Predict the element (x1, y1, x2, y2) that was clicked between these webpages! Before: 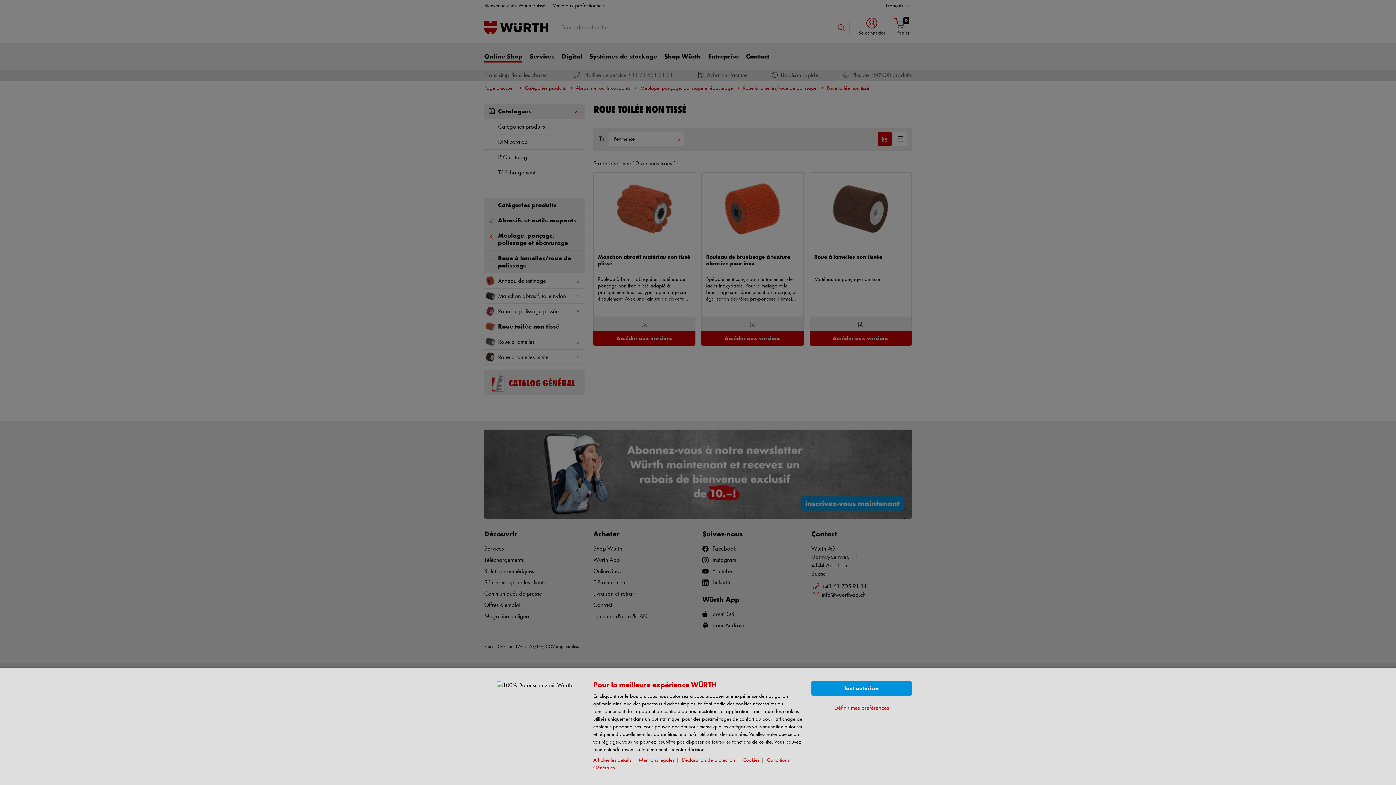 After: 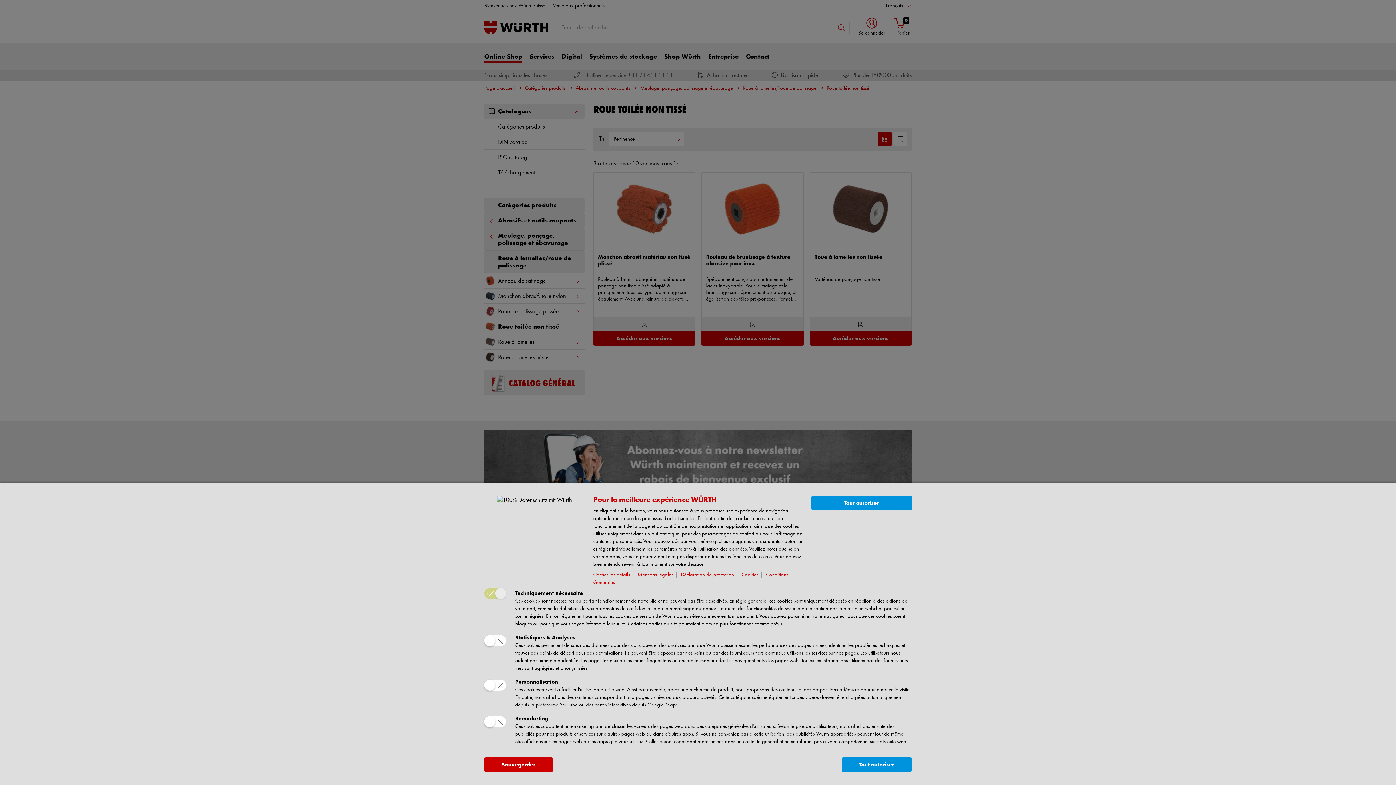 Action: label: Définir mes préférences bbox: (834, 704, 889, 712)